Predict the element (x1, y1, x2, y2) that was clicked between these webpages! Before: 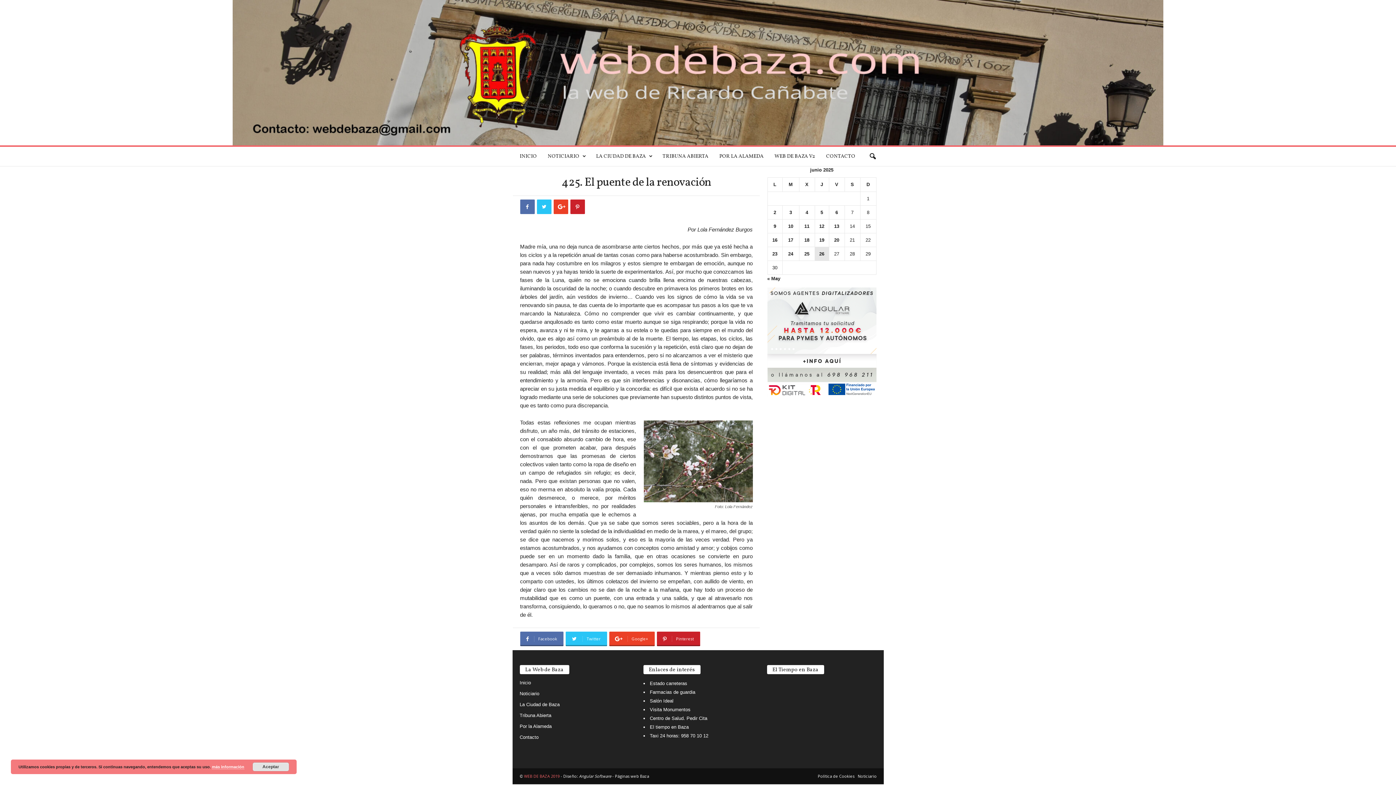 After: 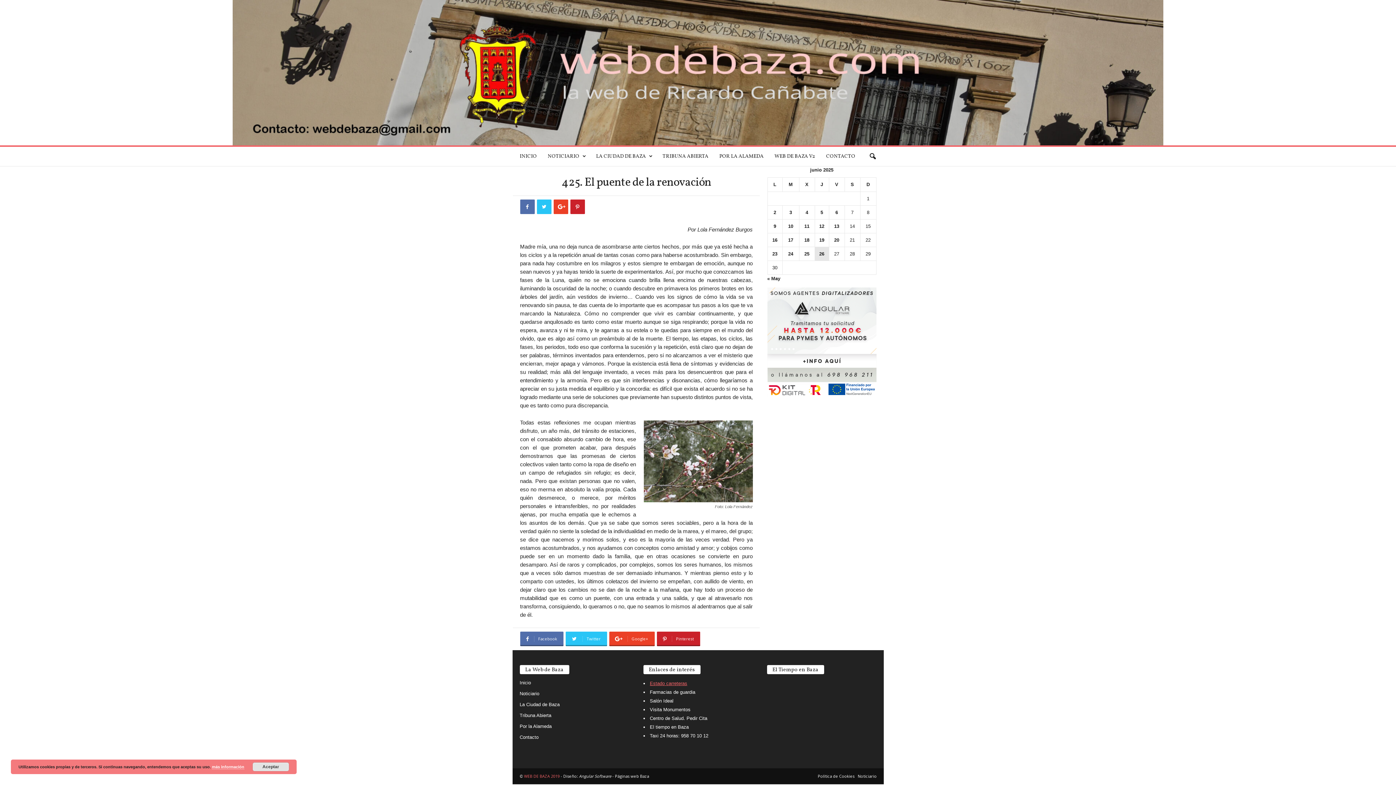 Action: bbox: (650, 681, 687, 686) label: Estado carreteras